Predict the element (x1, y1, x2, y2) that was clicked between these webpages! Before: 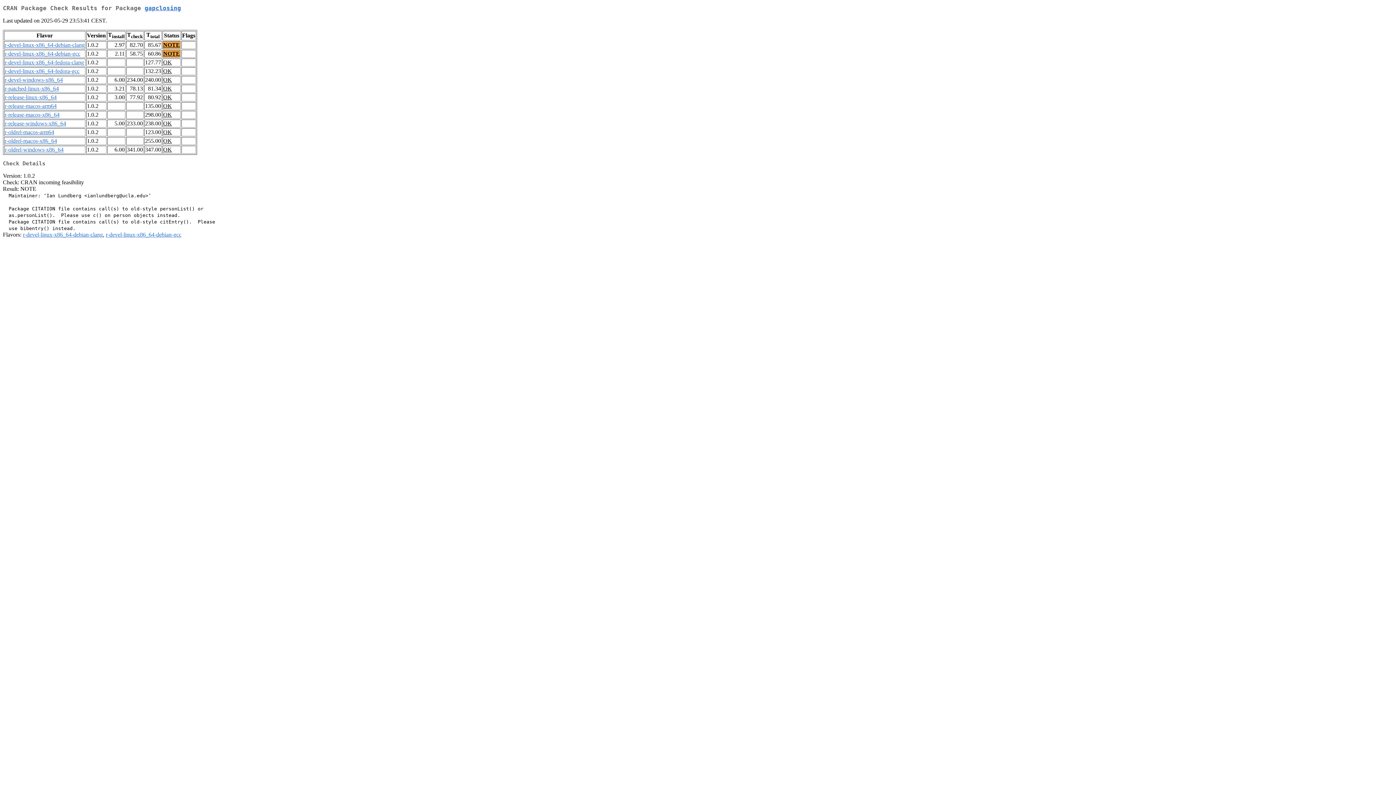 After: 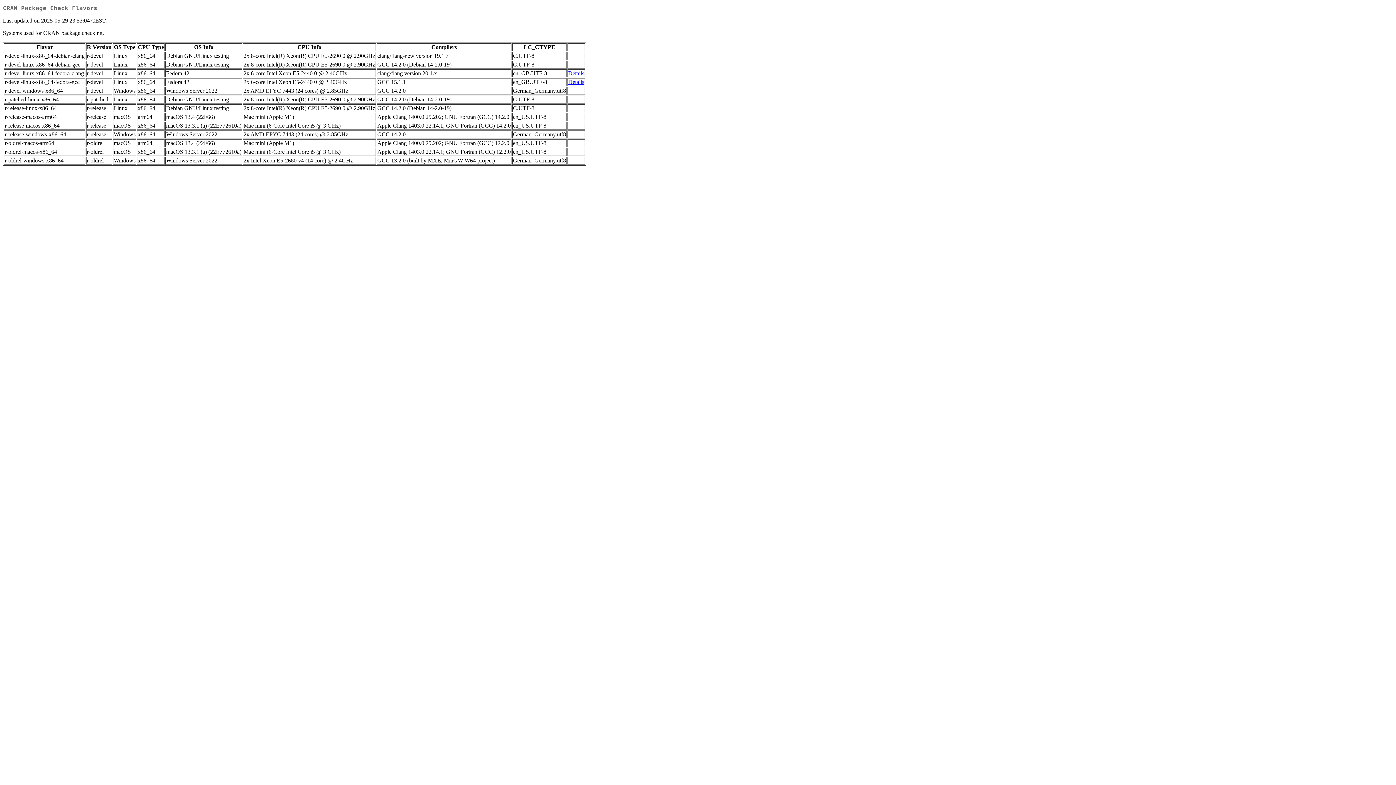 Action: label: r-devel-windows-x86_64 bbox: (4, 76, 62, 83)